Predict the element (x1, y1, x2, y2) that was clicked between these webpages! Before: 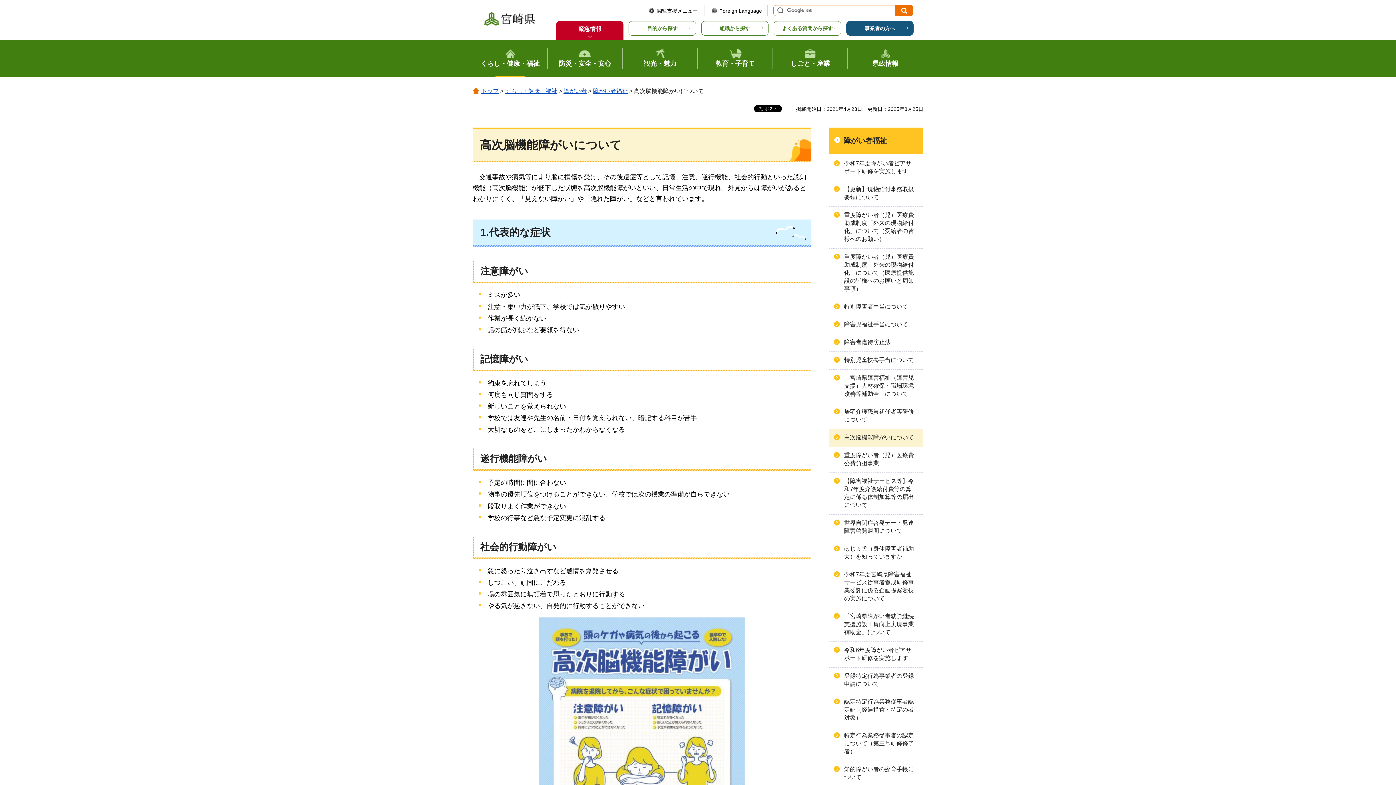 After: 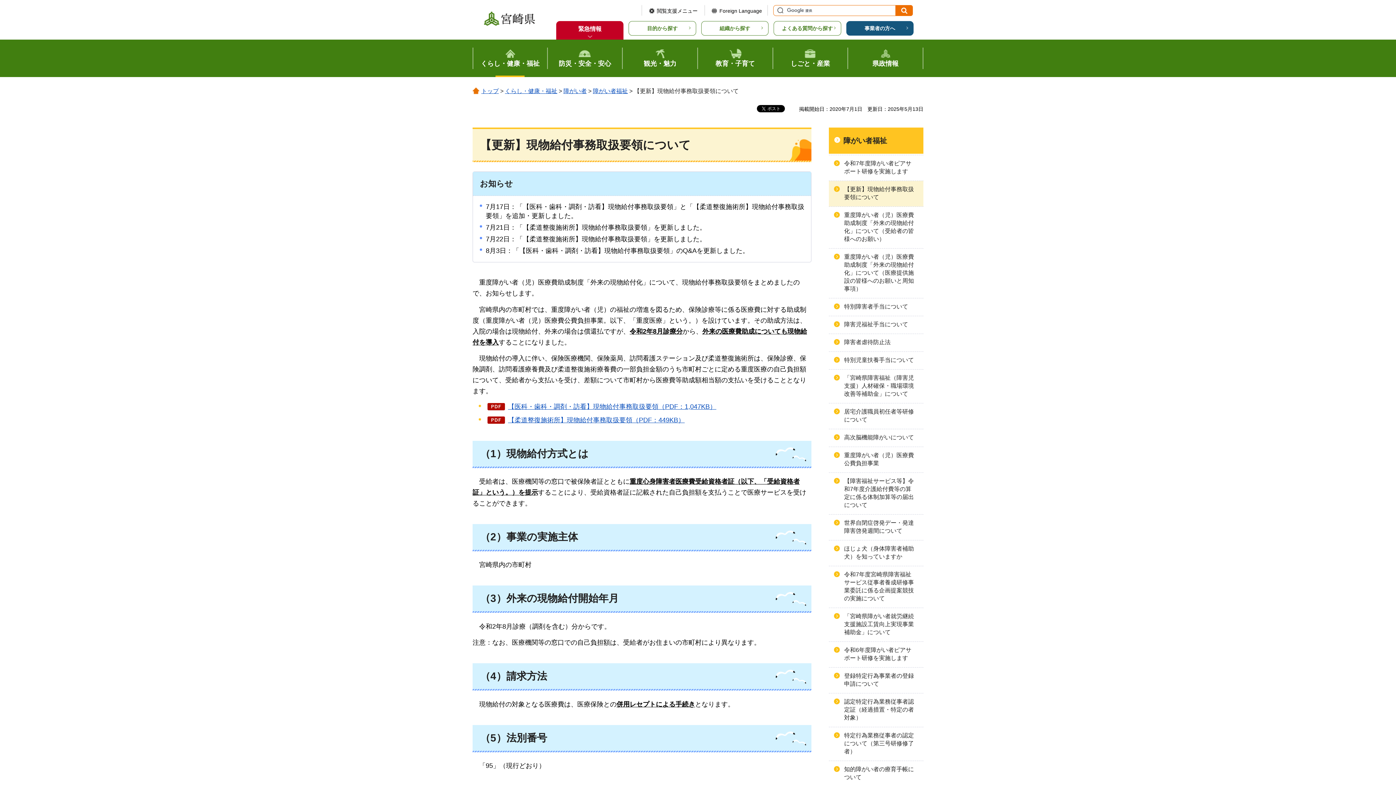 Action: bbox: (829, 181, 923, 206) label: 【更新】現物給付事務取扱要領について